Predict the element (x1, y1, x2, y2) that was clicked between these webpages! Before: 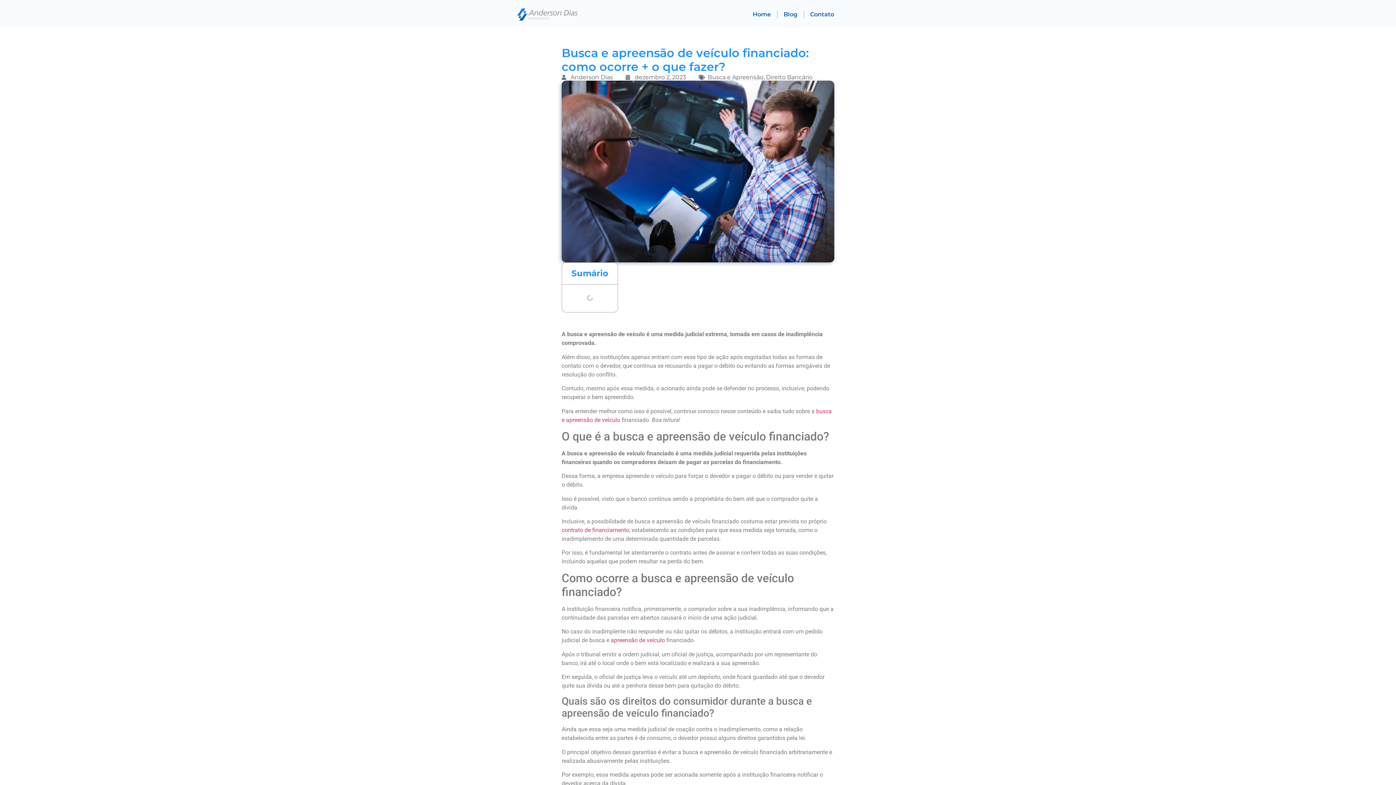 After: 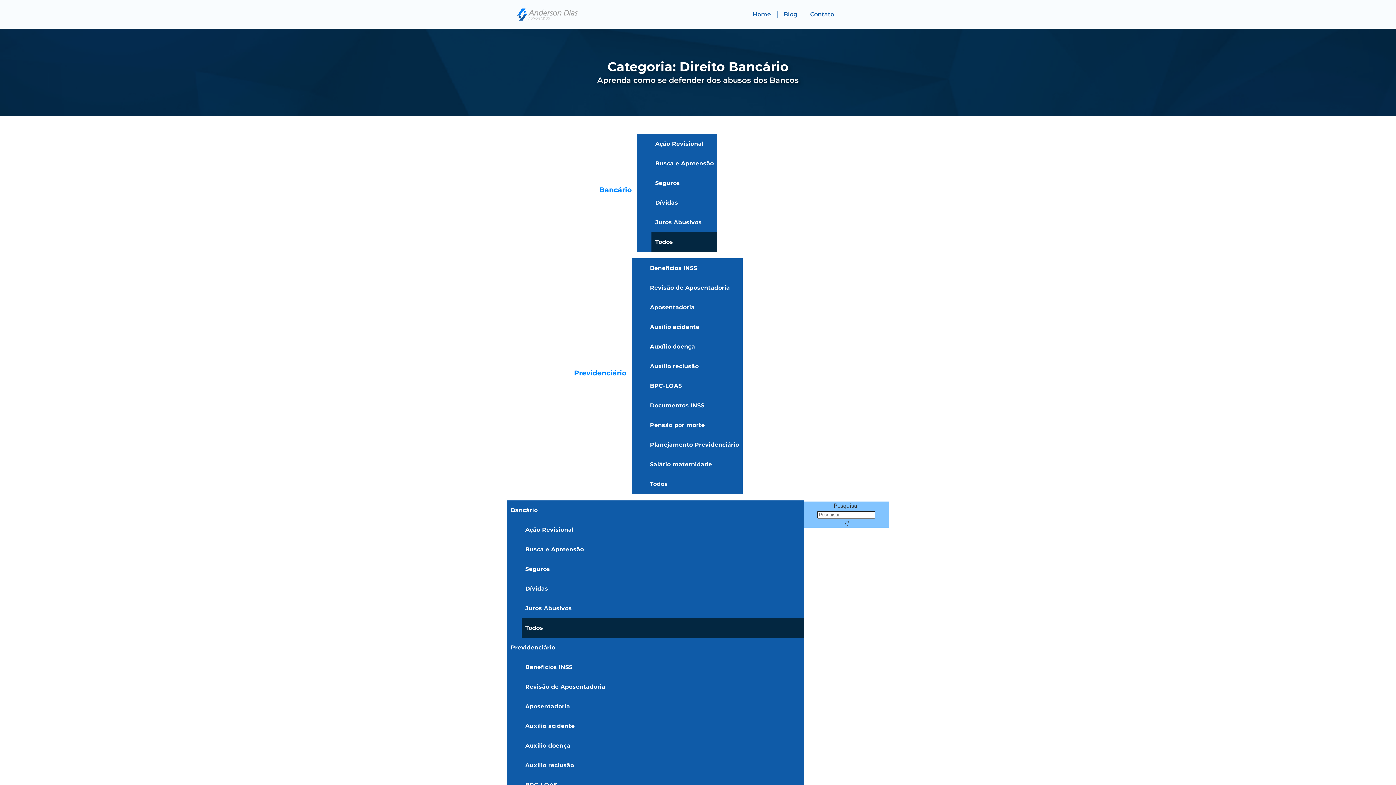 Action: bbox: (766, 73, 812, 80) label: Direito Bancário